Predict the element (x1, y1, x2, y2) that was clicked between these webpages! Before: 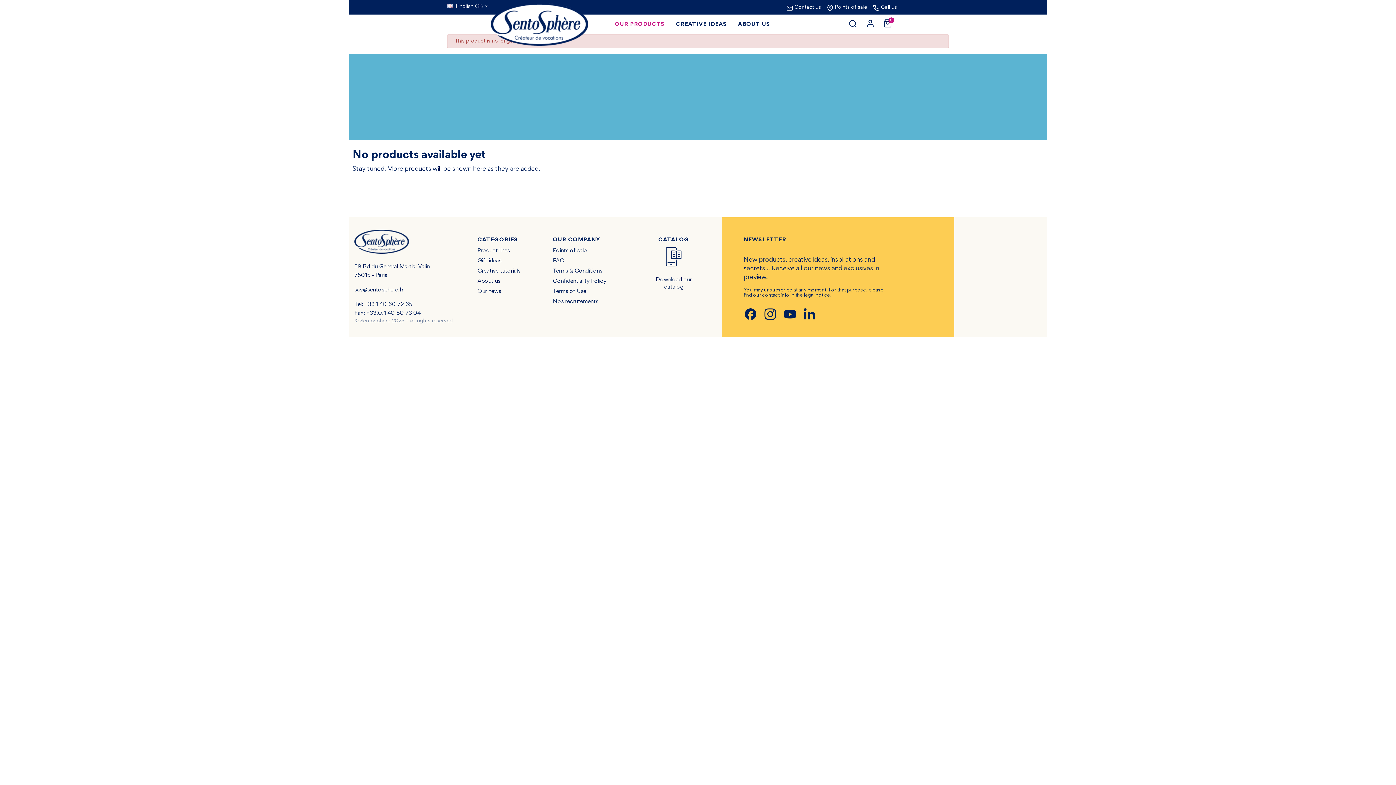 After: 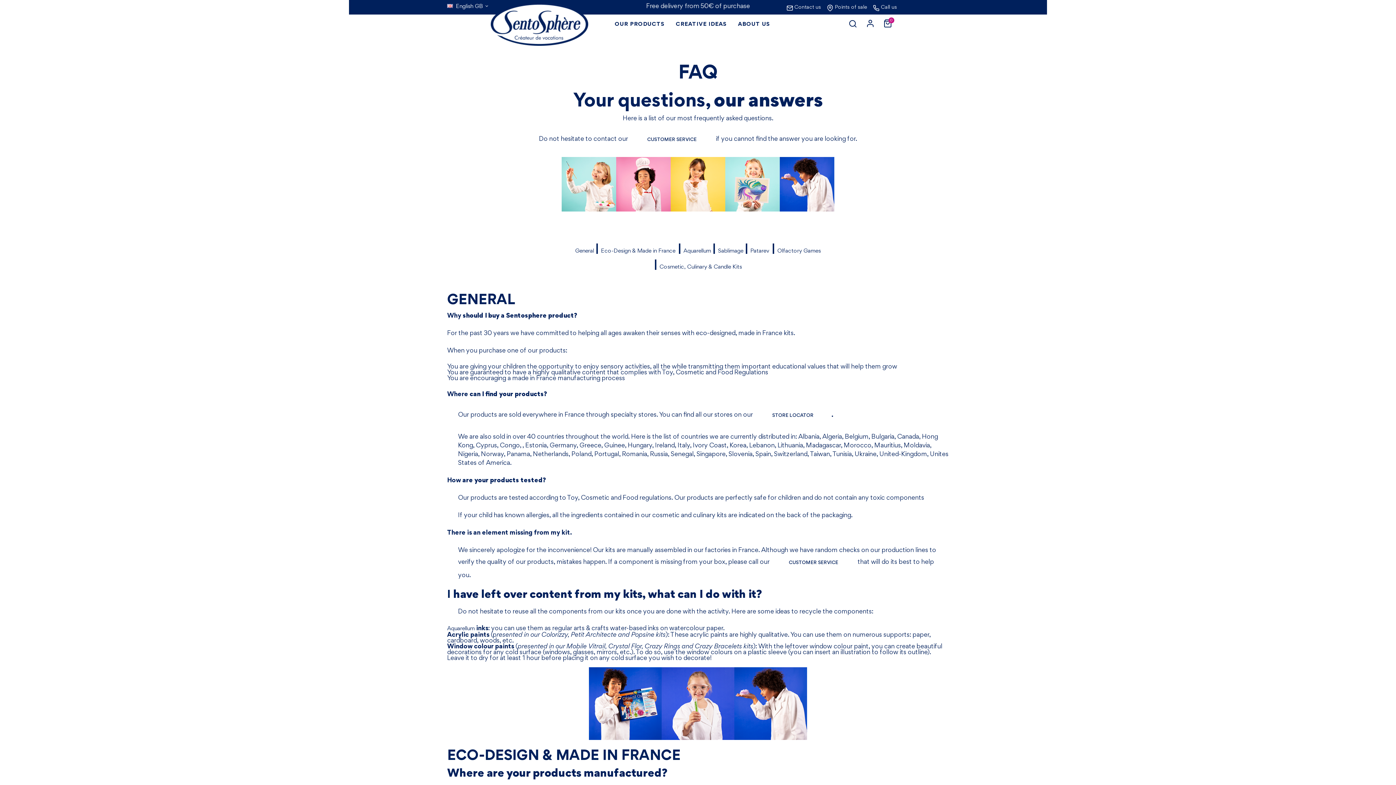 Action: label: FAQ bbox: (552, 258, 564, 263)